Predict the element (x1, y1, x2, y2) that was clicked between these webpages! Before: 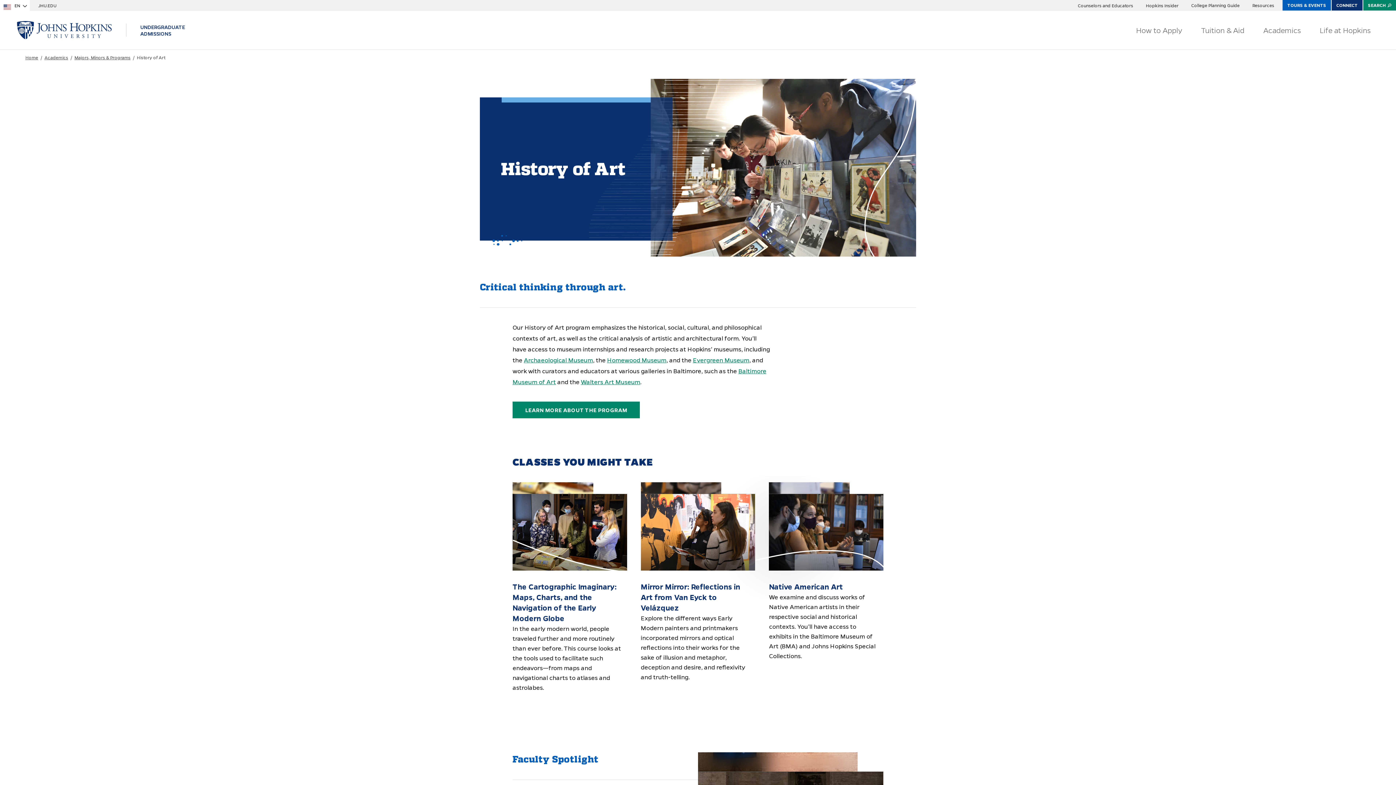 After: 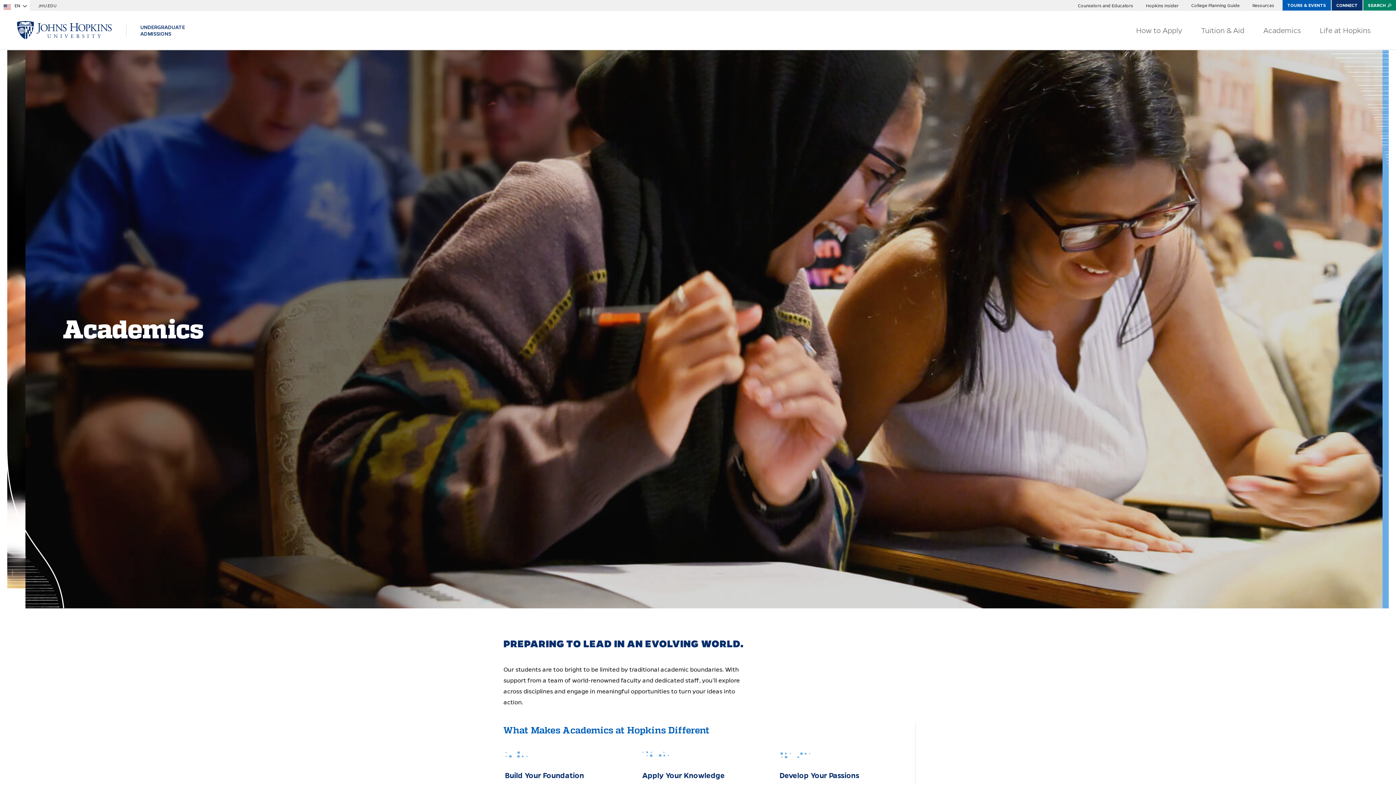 Action: label: Academics bbox: (1263, 25, 1301, 34)